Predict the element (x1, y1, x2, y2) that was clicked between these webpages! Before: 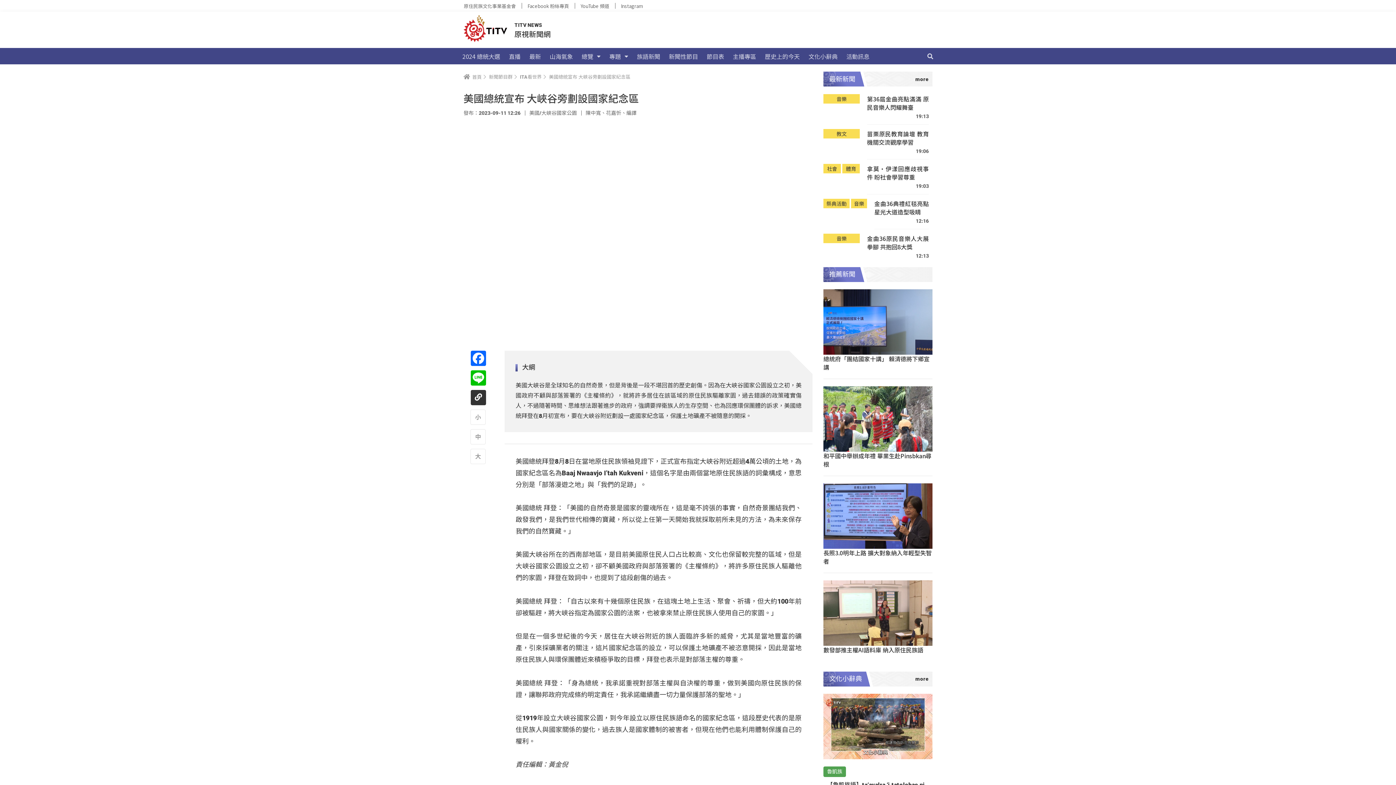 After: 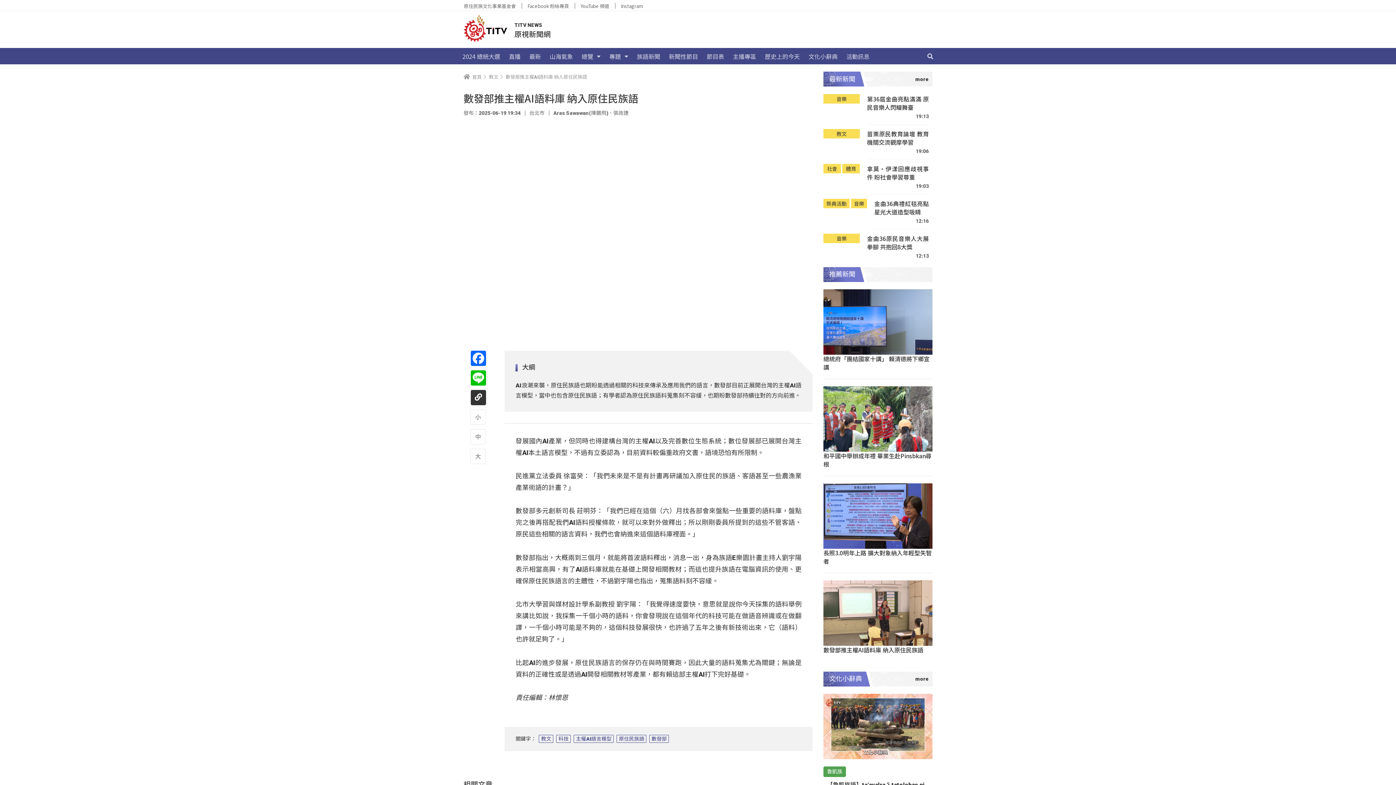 Action: bbox: (823, 580, 932, 646)